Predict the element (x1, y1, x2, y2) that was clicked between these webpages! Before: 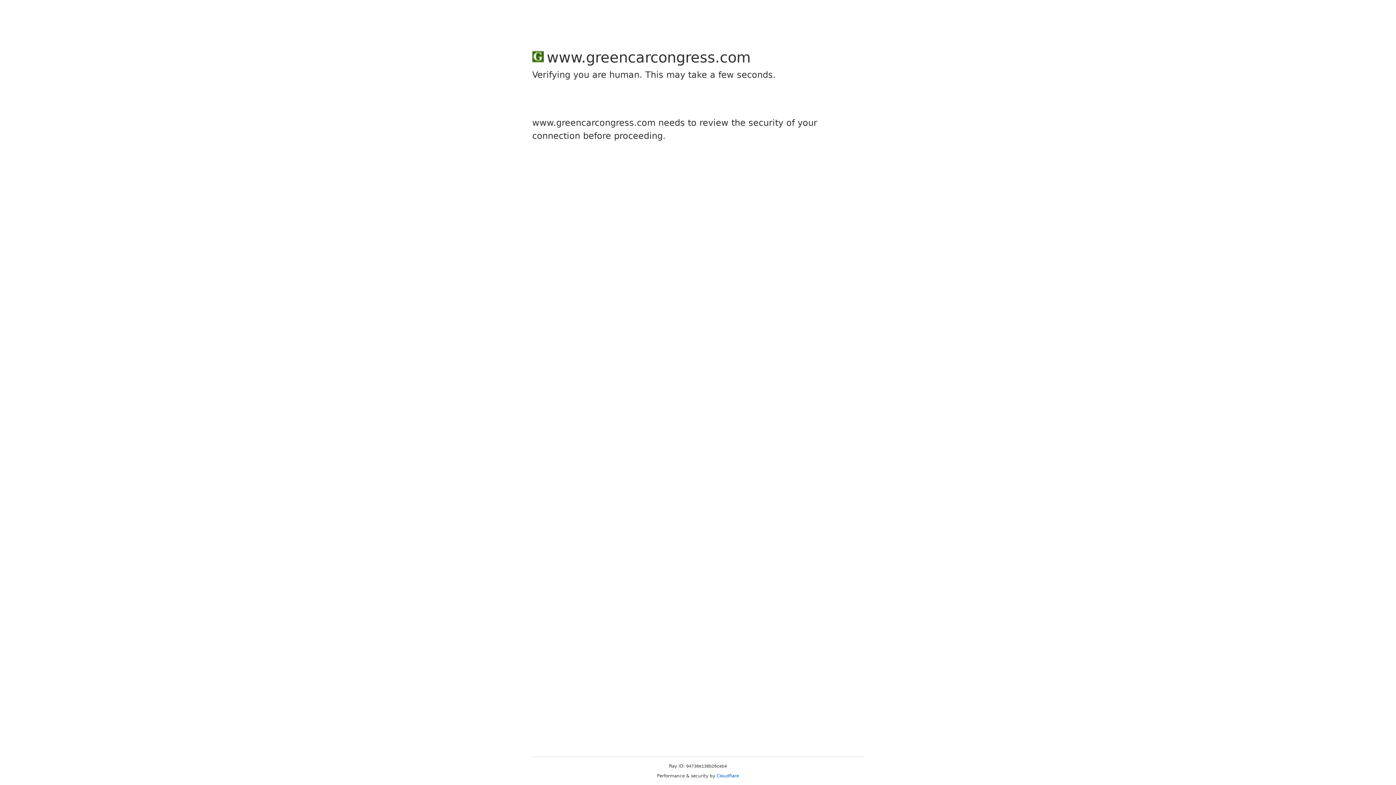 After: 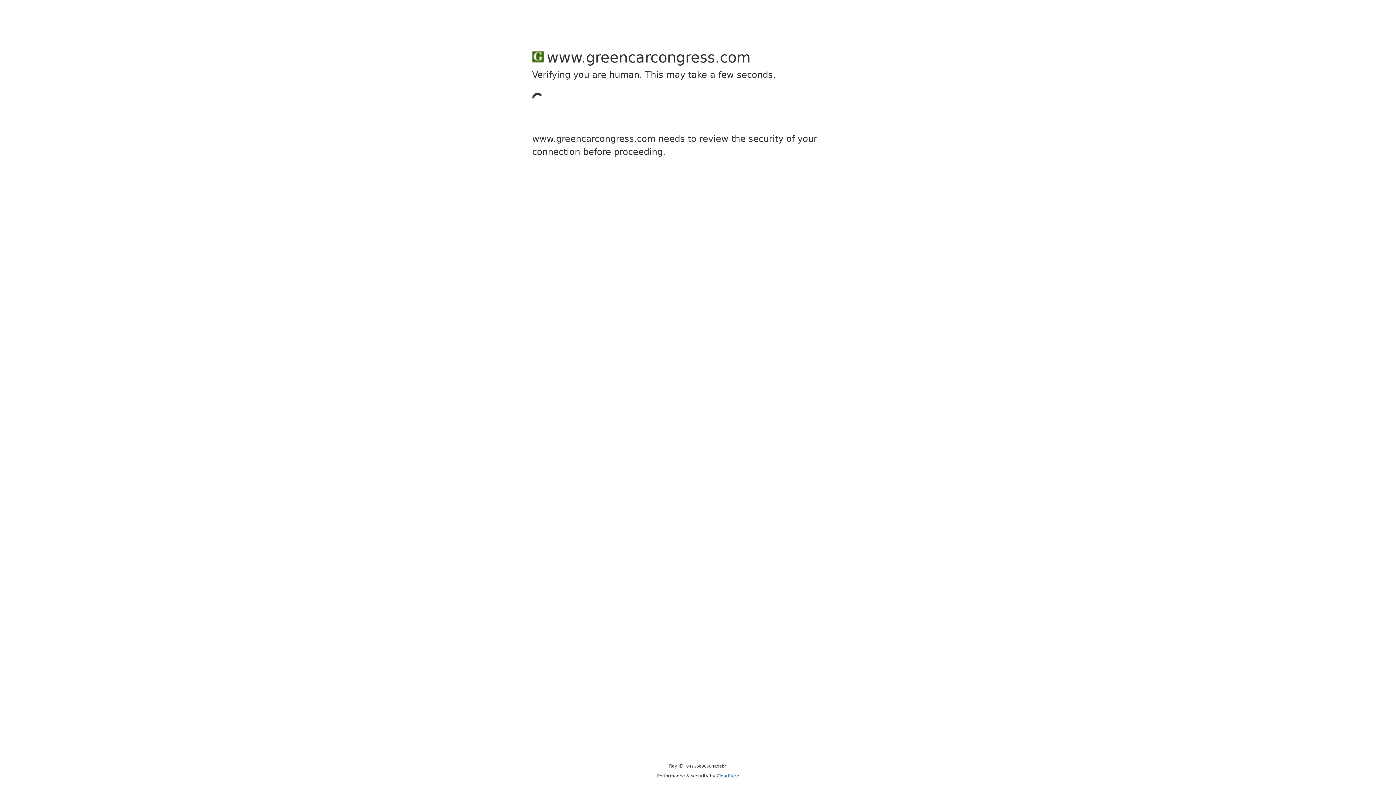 Action: bbox: (716, 773, 739, 778) label: Cloudflare